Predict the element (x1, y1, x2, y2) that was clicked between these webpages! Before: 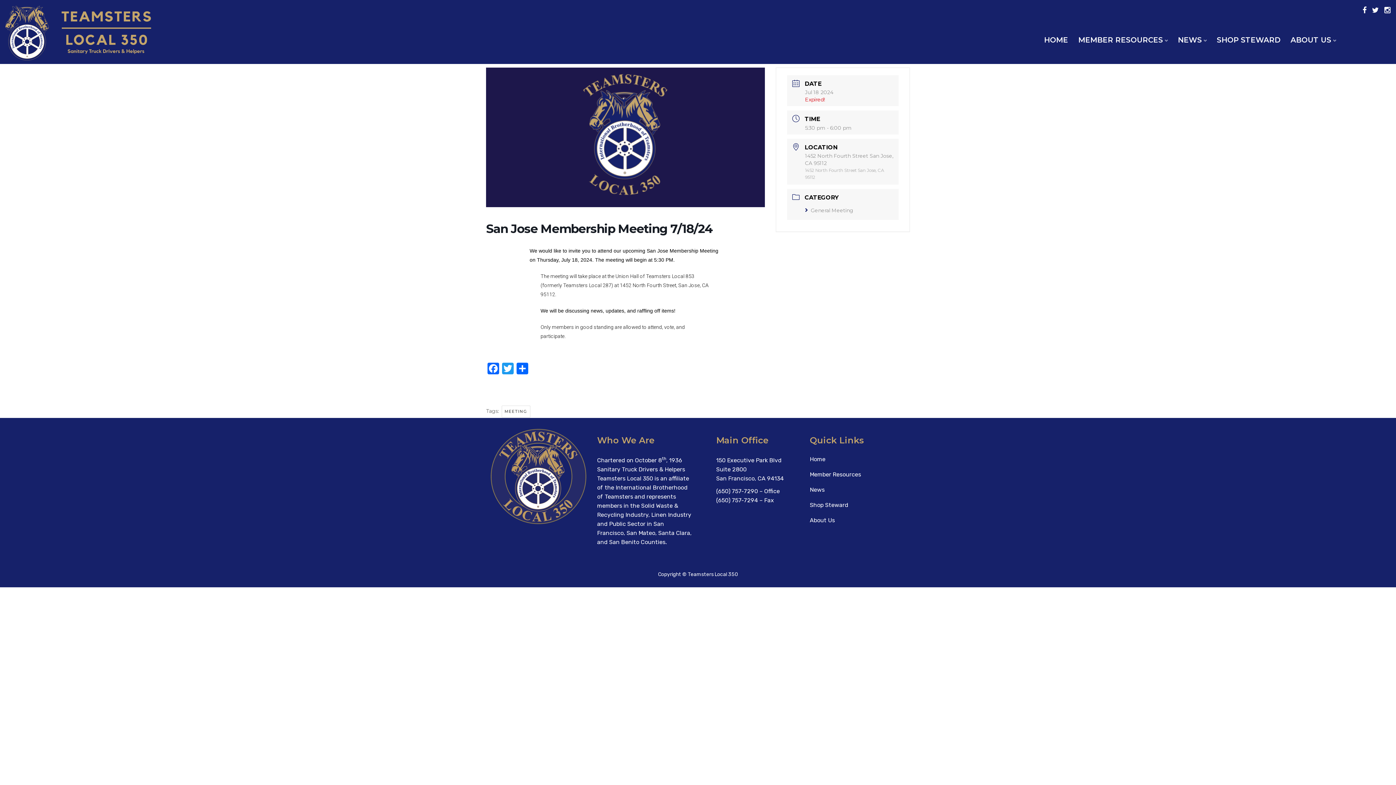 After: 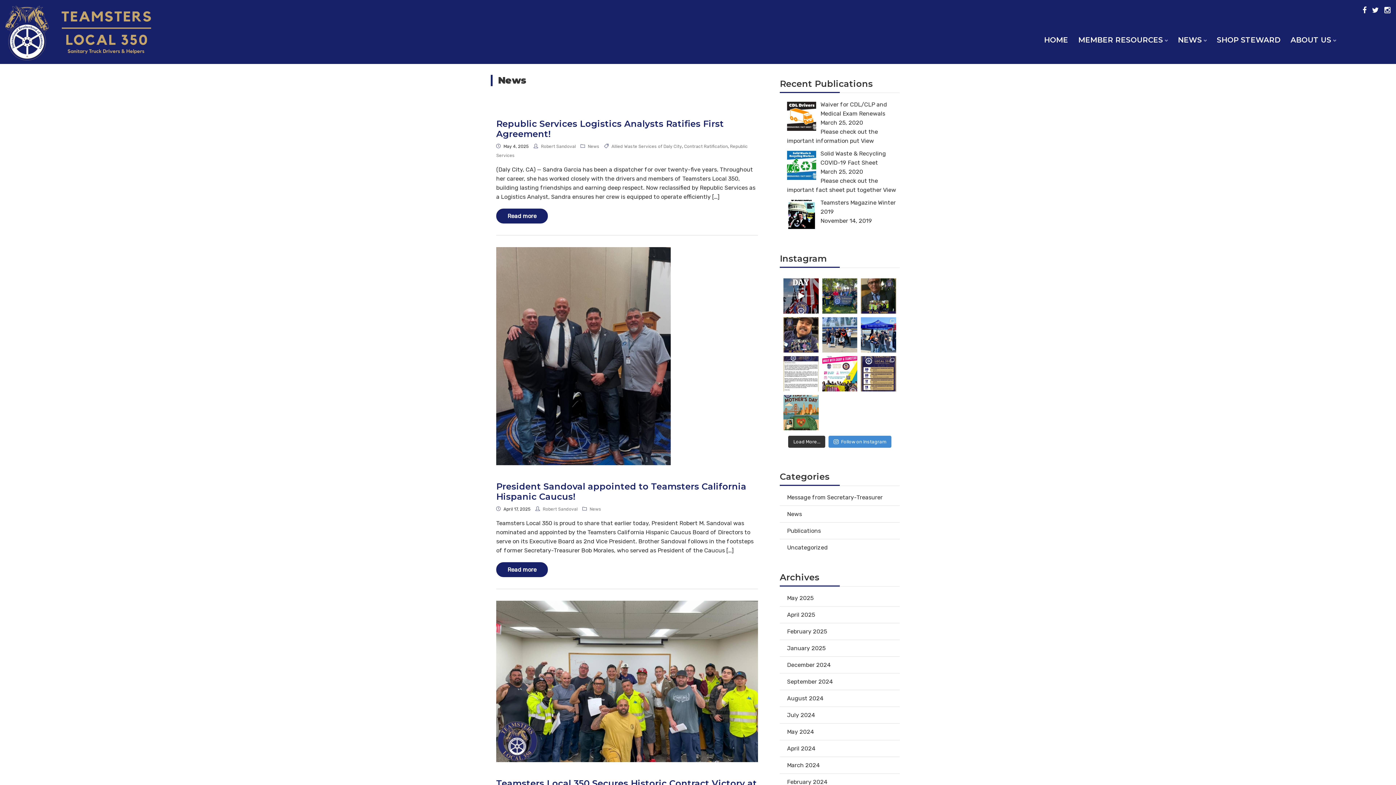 Action: label: News bbox: (810, 486, 824, 493)